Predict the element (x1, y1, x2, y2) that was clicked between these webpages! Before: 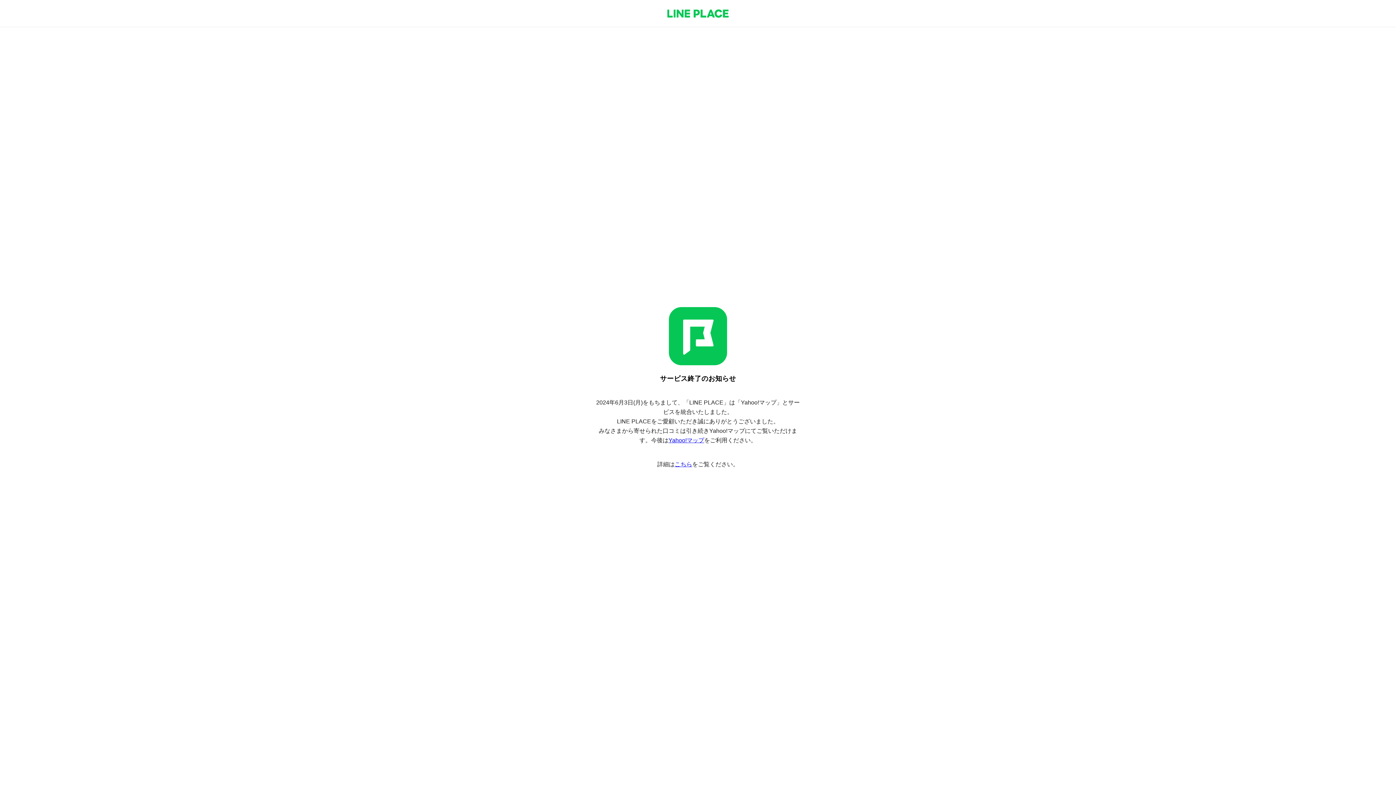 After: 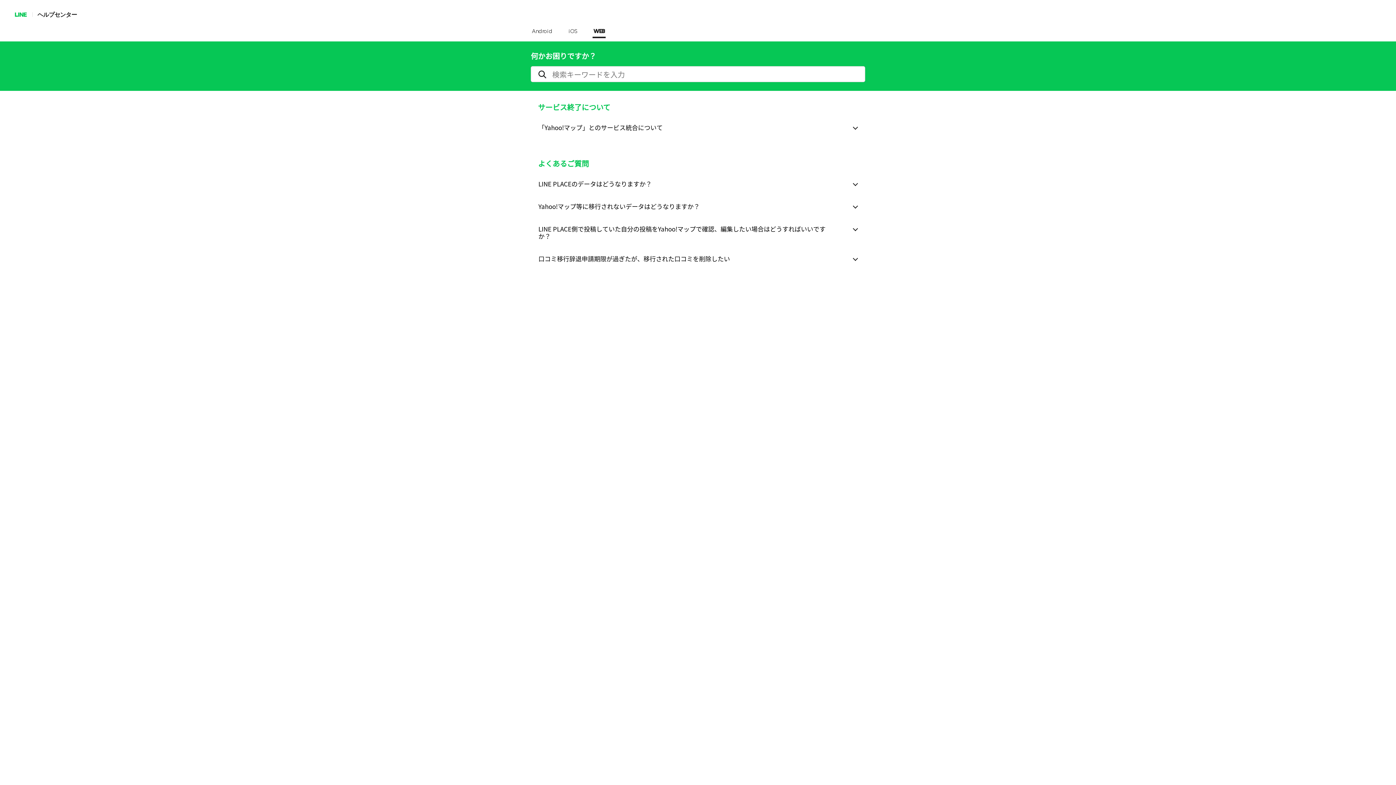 Action: bbox: (674, 461, 692, 467) label: こちら